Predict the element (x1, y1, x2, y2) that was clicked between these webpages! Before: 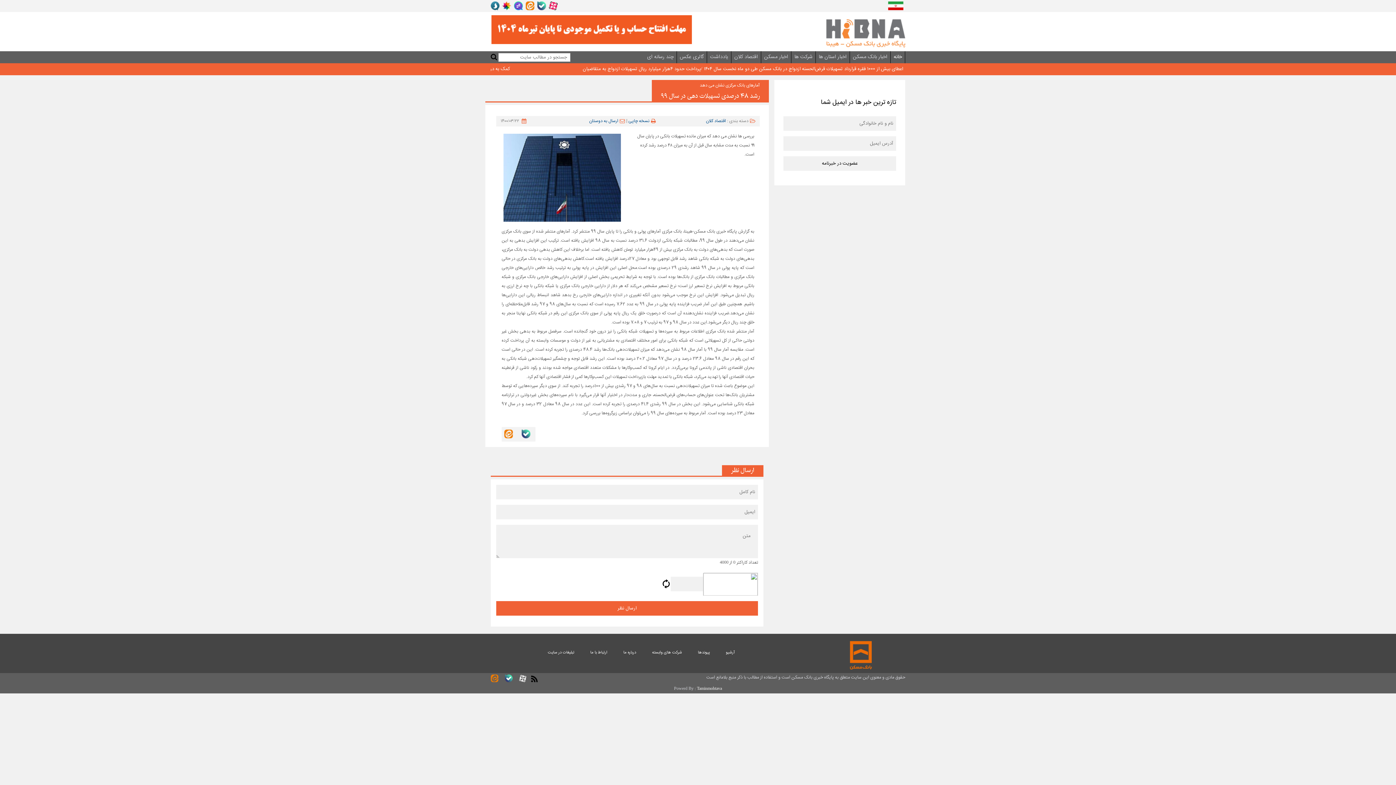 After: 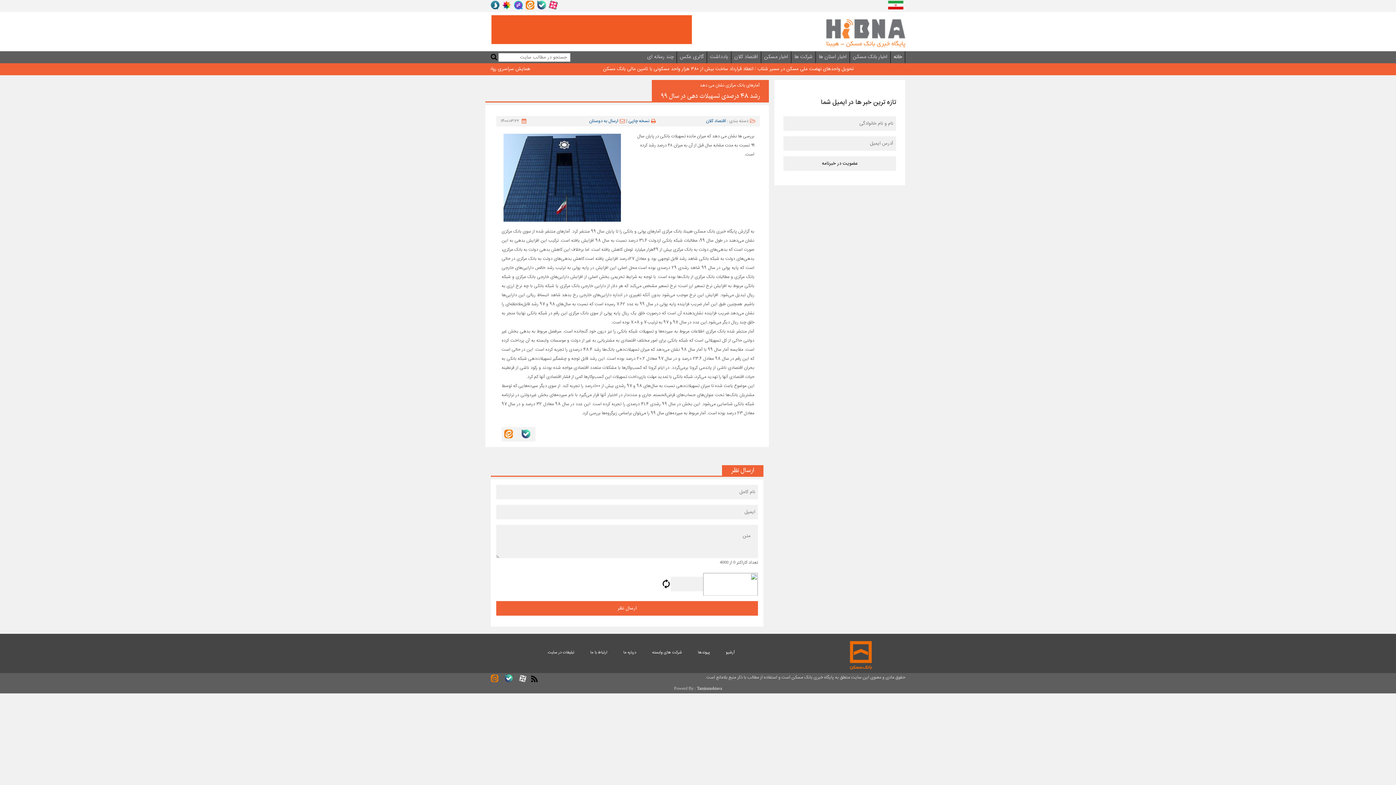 Action: bbox: (549, 5, 559, 12)